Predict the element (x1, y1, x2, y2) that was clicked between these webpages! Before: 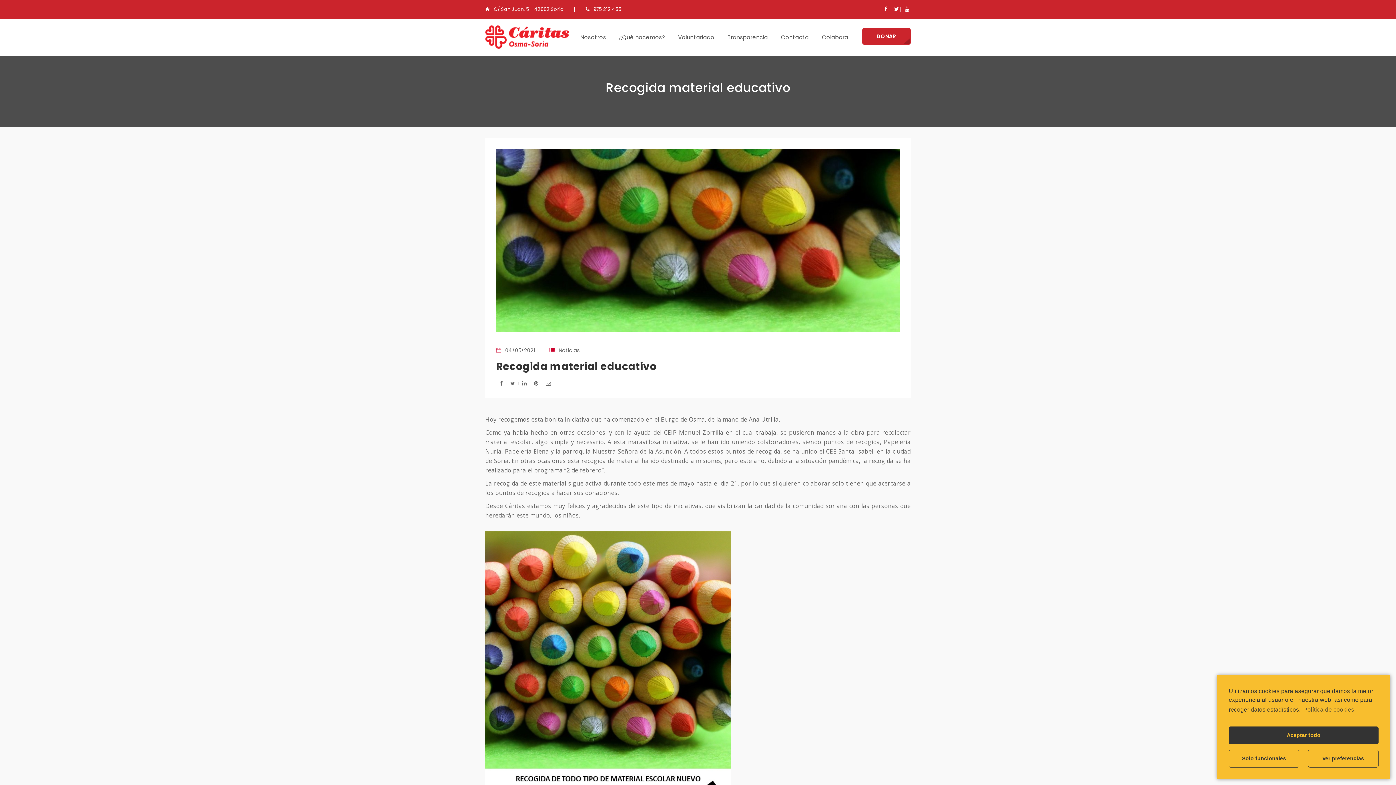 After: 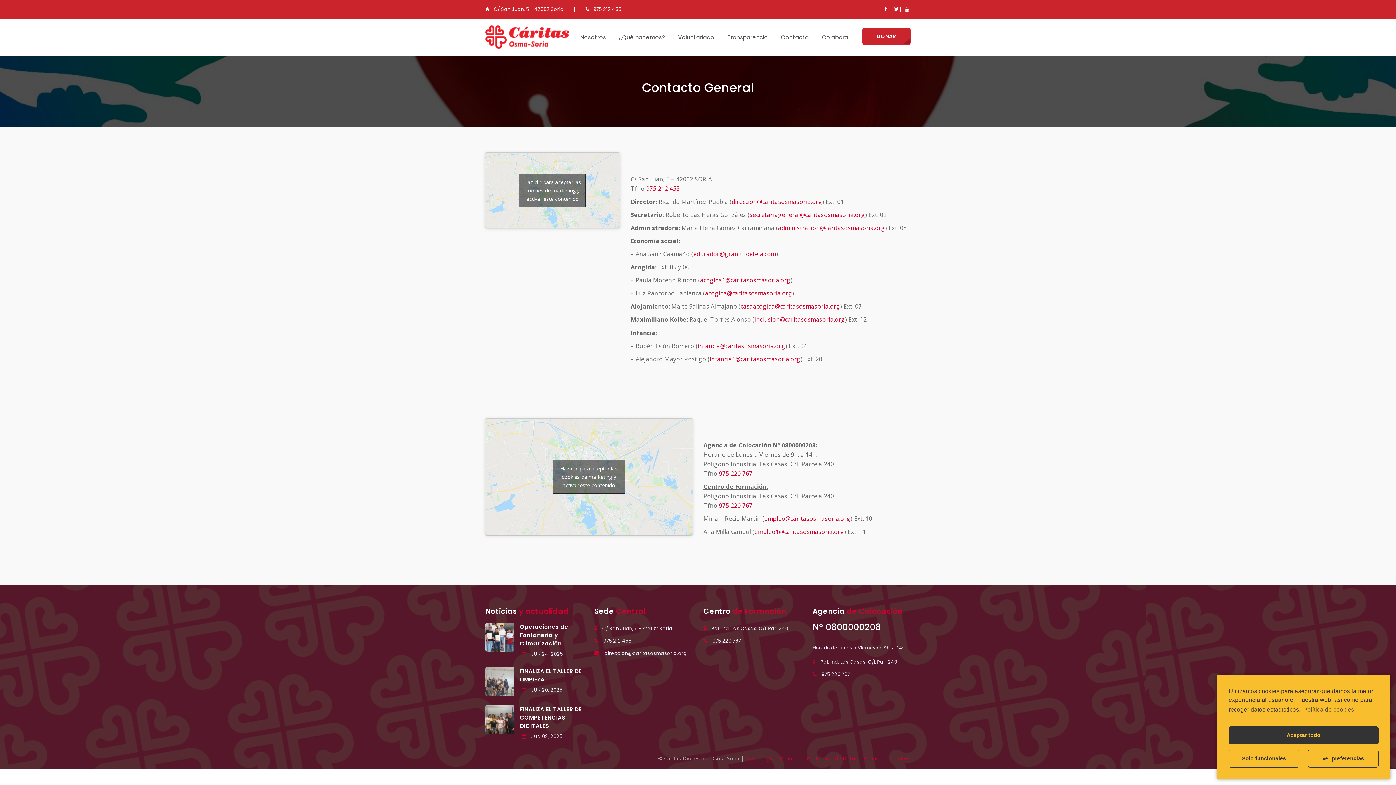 Action: label: Contacta bbox: (774, 18, 815, 55)